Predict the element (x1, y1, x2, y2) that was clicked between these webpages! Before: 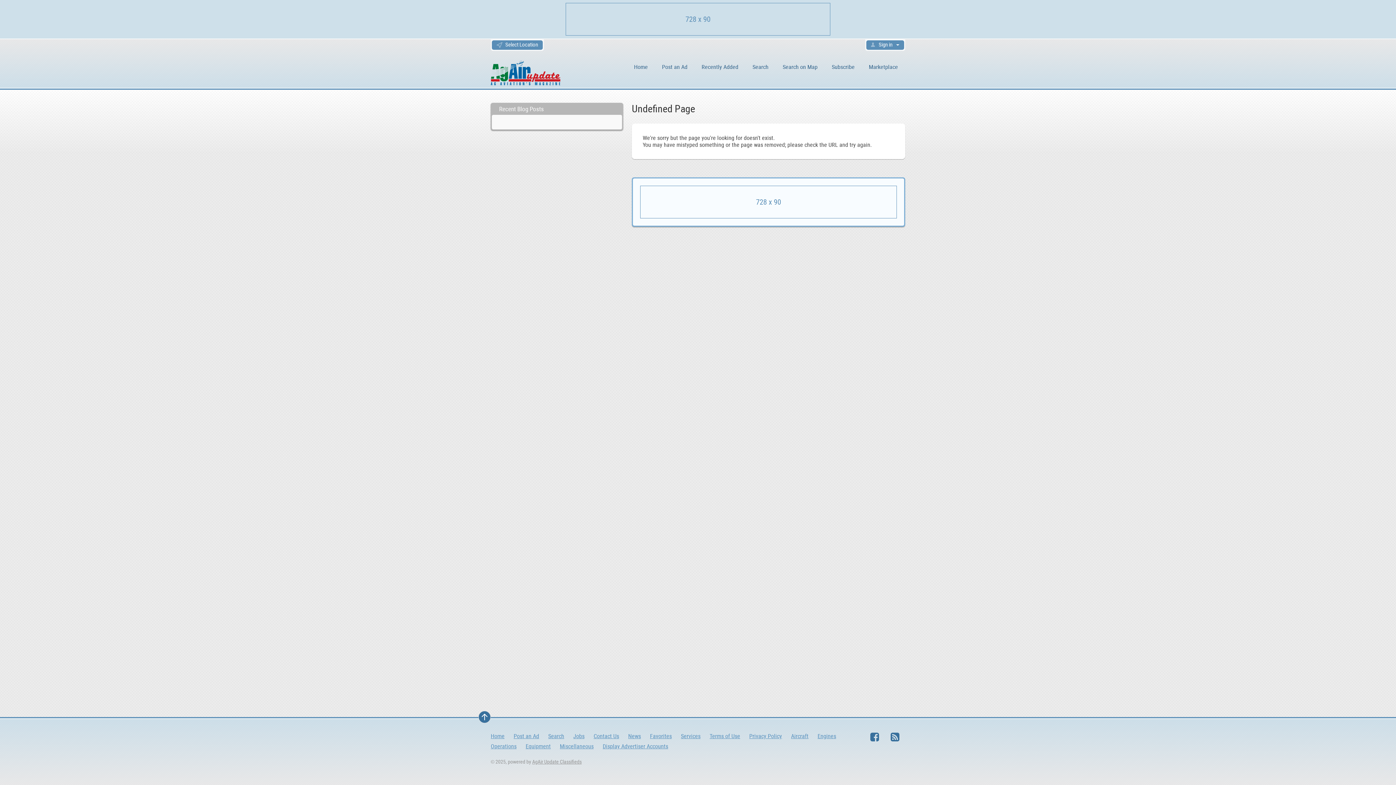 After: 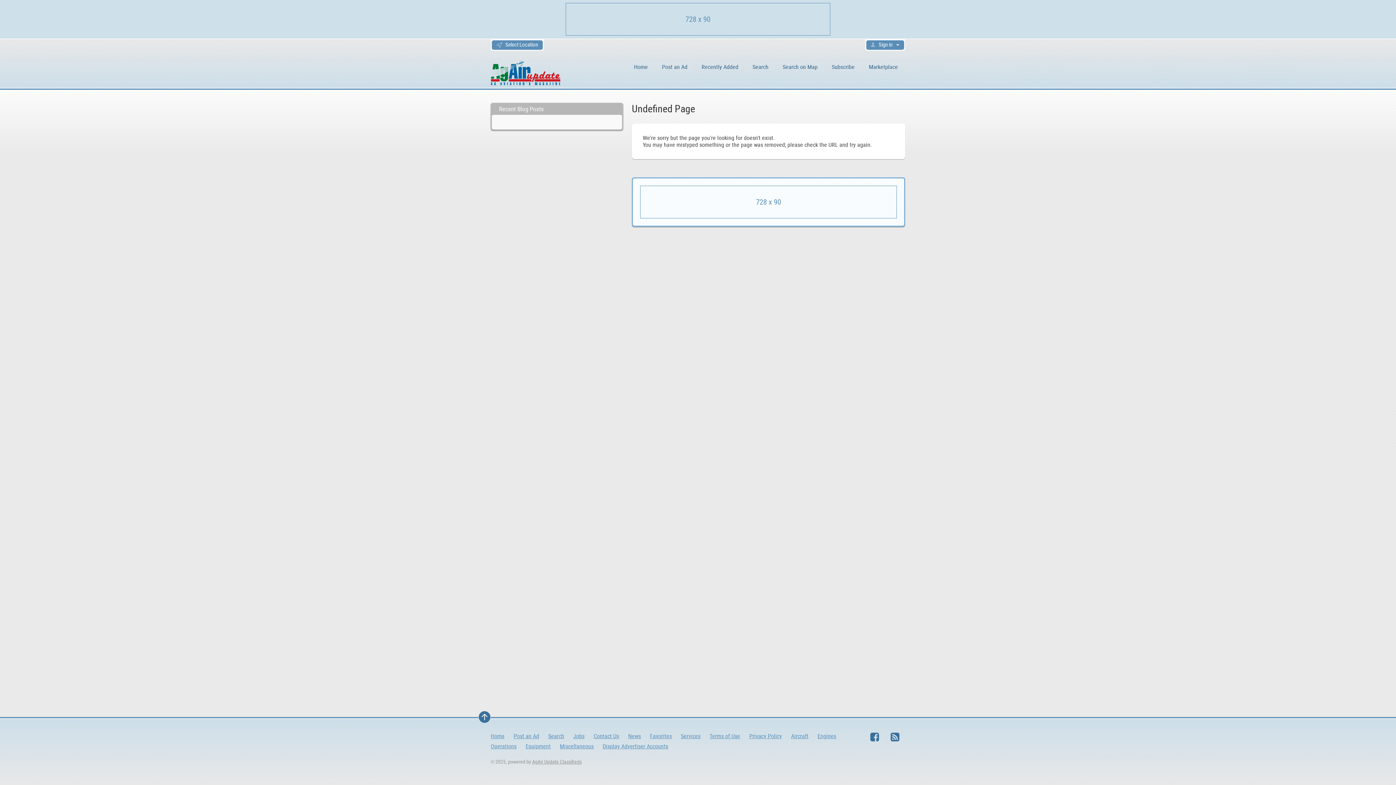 Action: bbox: (602, 743, 677, 752) label: Display Advertiser Accounts